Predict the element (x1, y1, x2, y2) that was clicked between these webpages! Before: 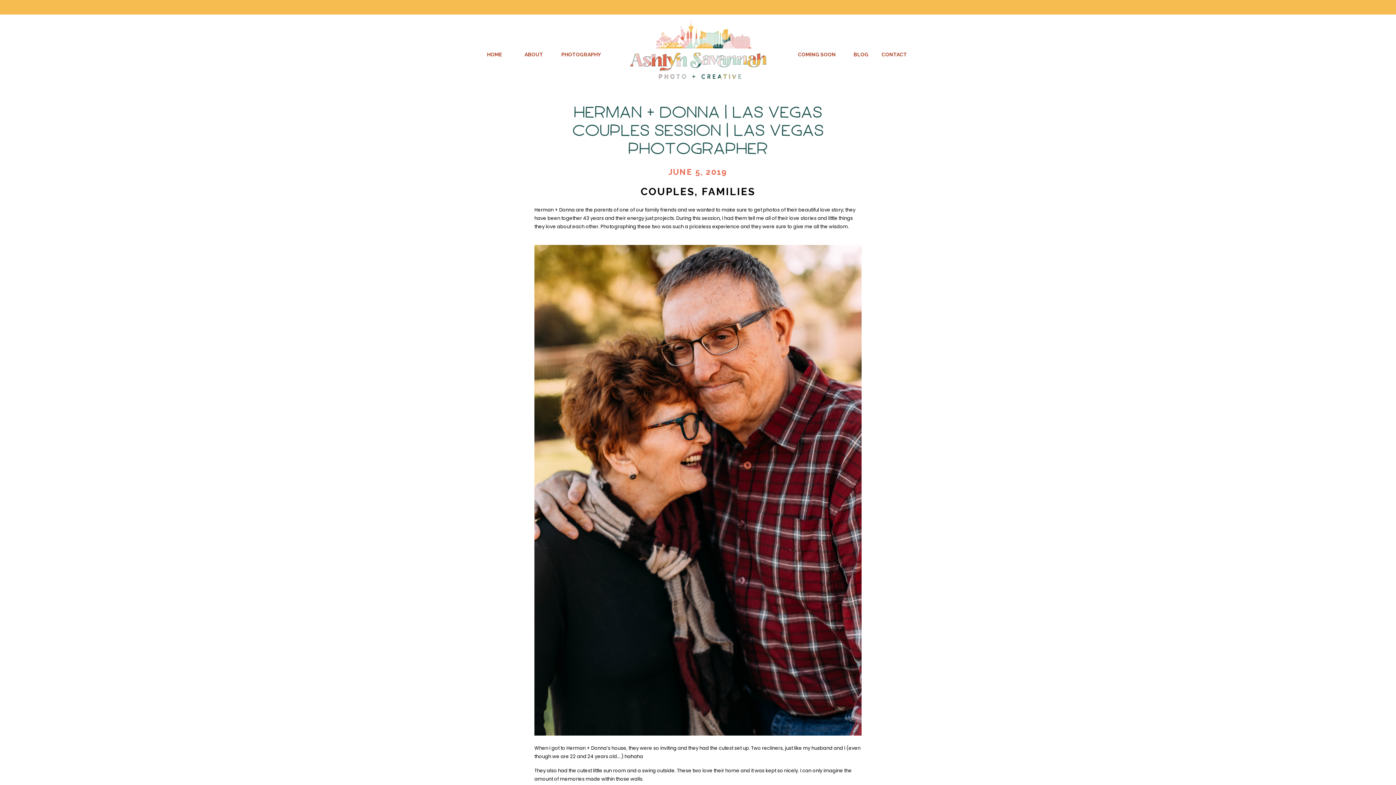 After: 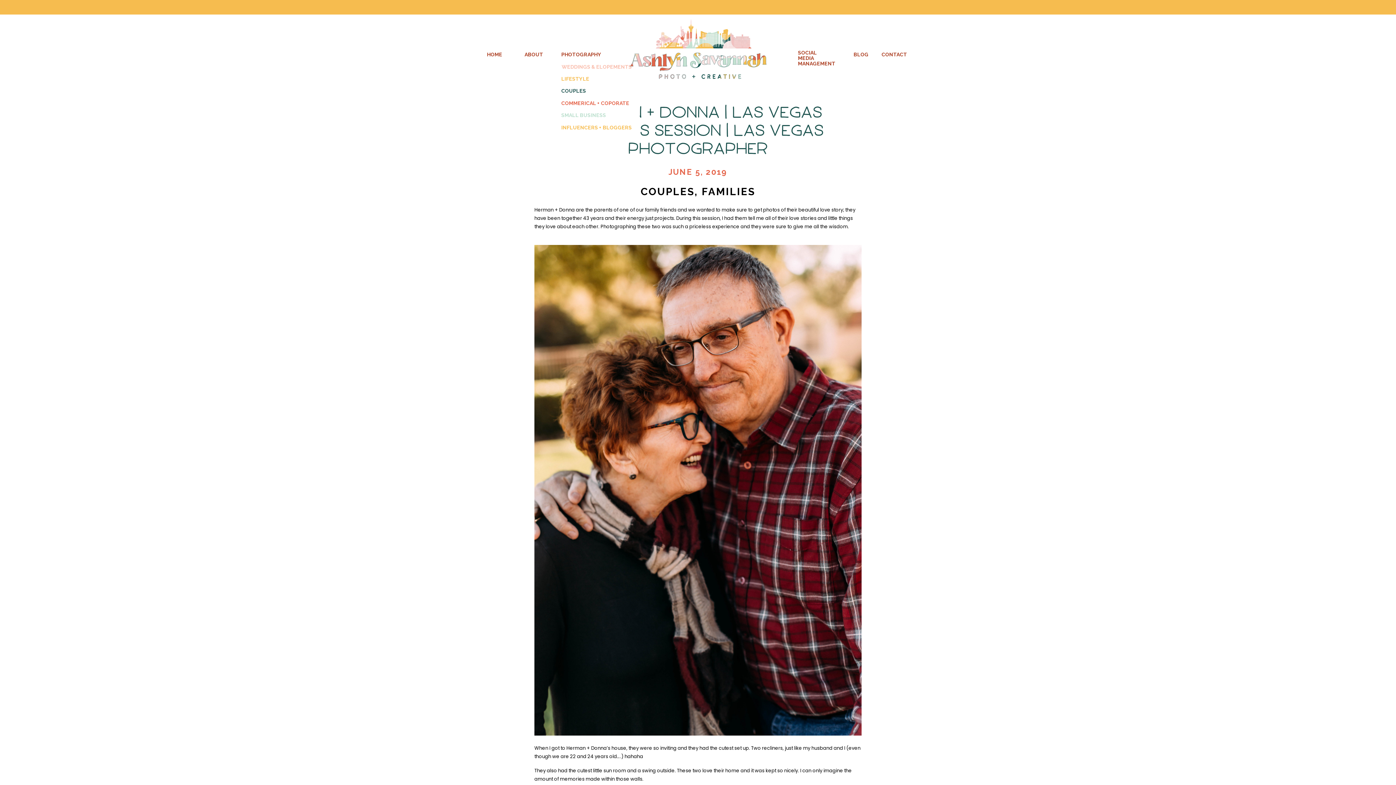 Action: bbox: (561, 50, 600, 59) label: PHOTOGRAPHY